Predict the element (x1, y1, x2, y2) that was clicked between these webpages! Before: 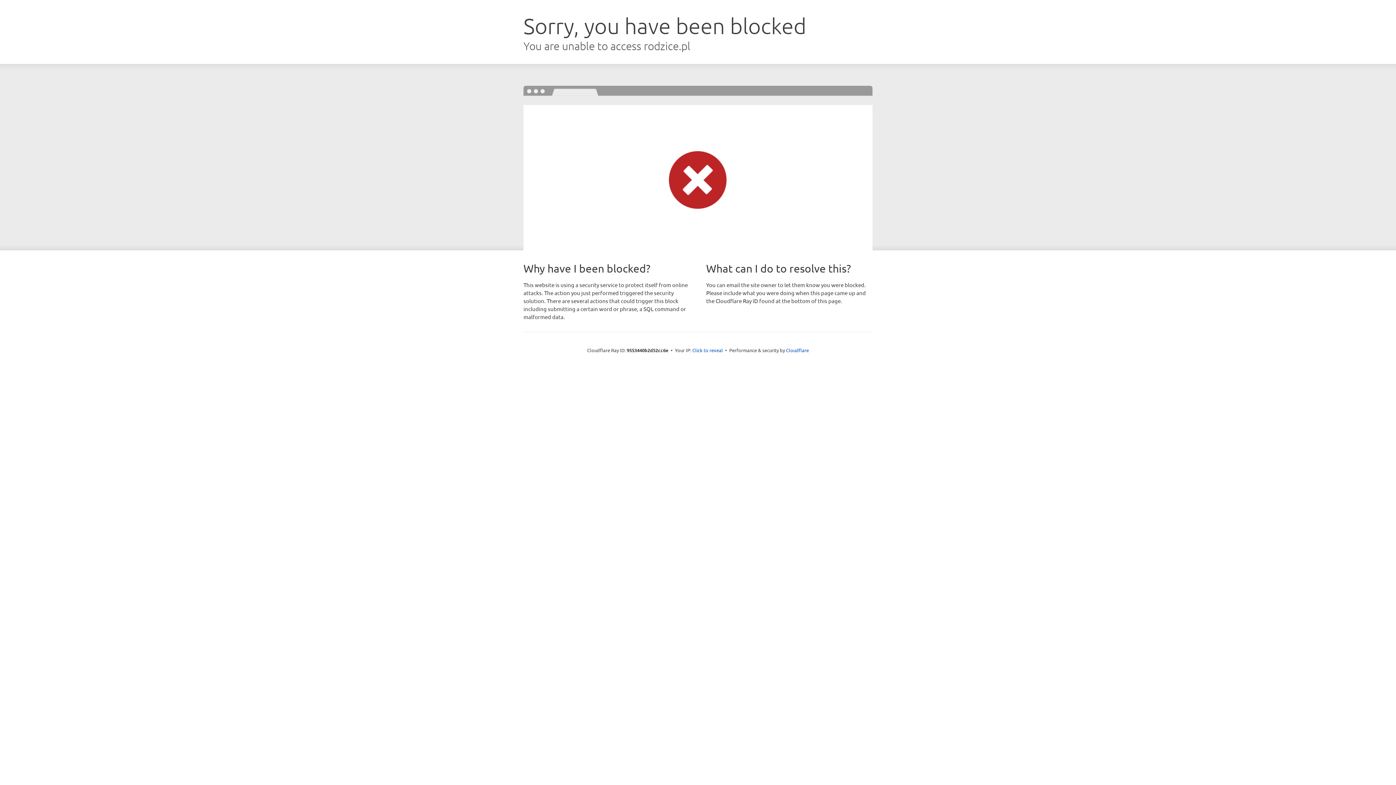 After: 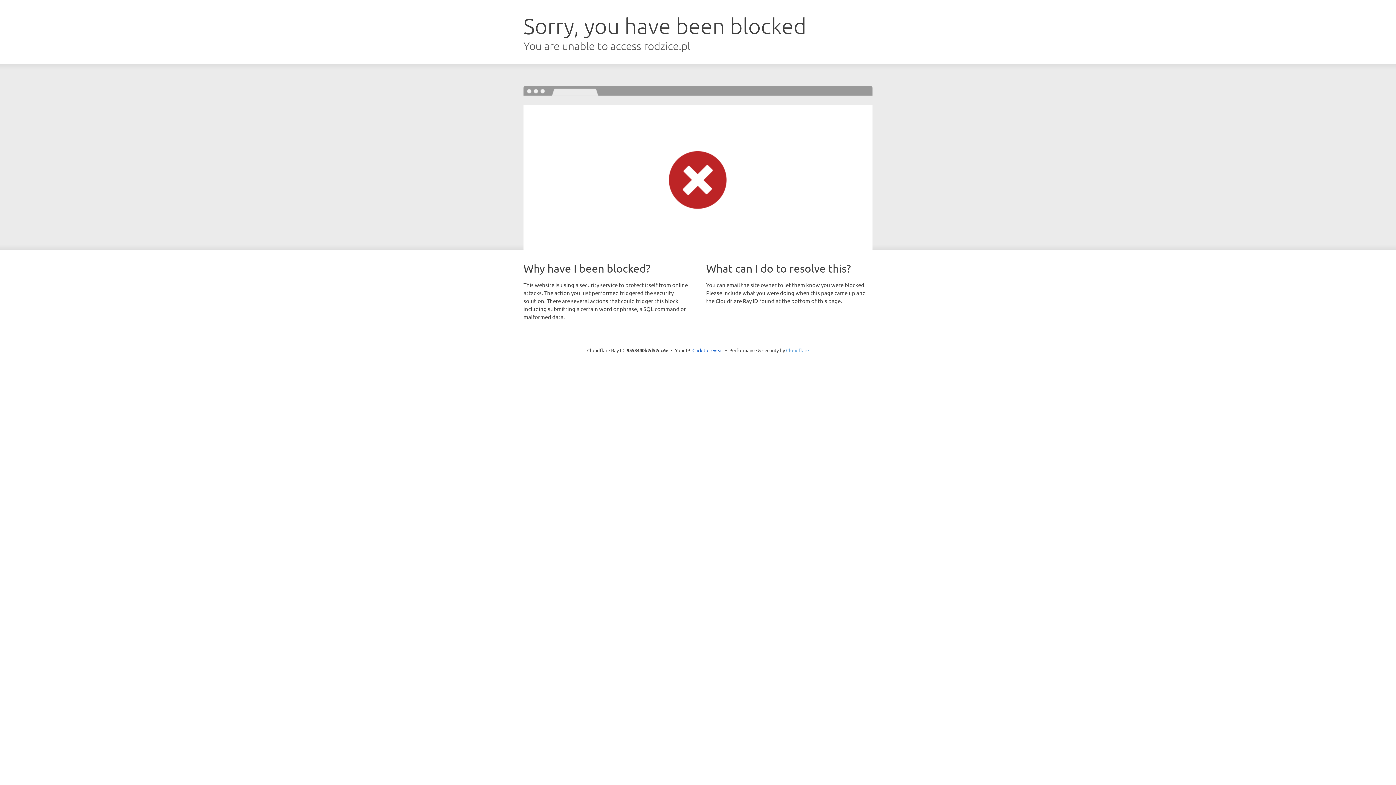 Action: label: Cloudflare bbox: (786, 347, 809, 353)